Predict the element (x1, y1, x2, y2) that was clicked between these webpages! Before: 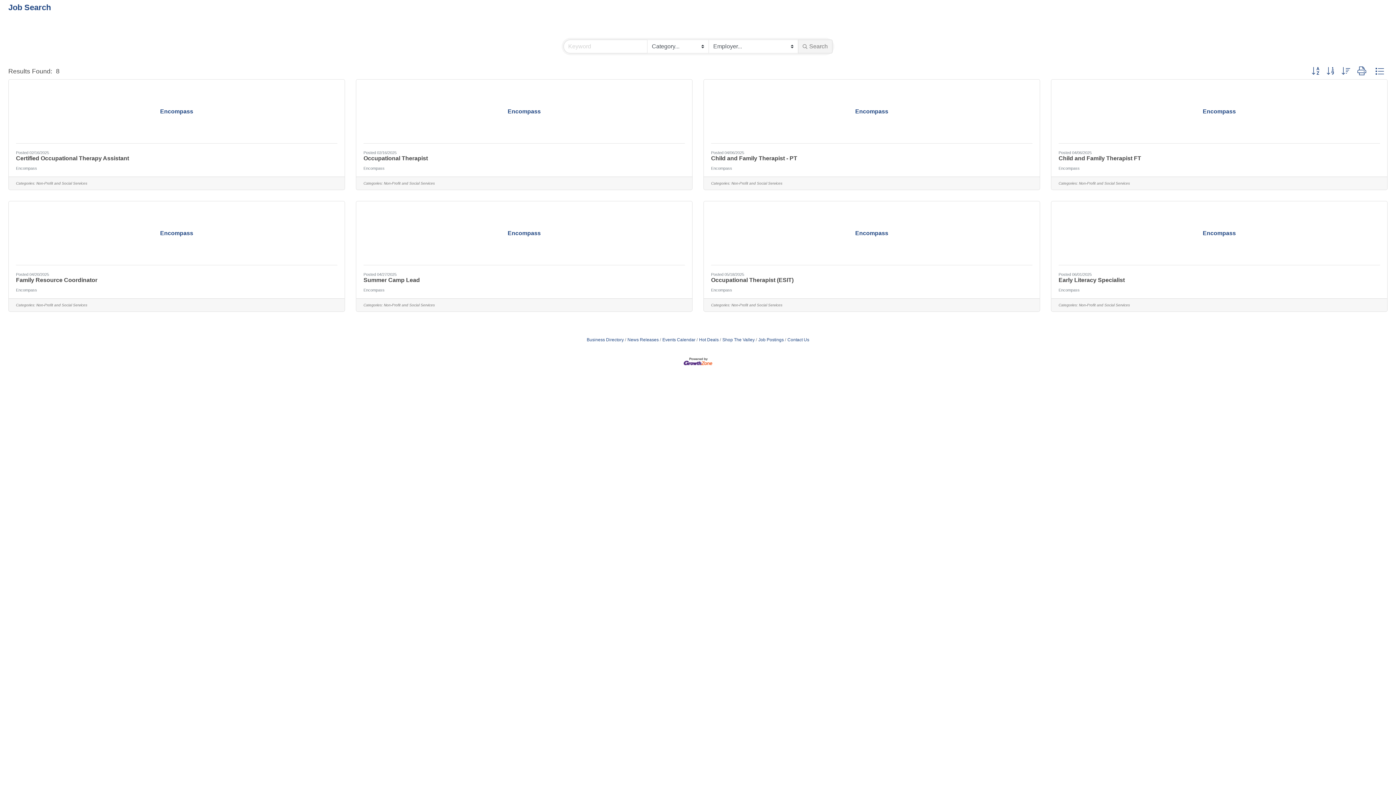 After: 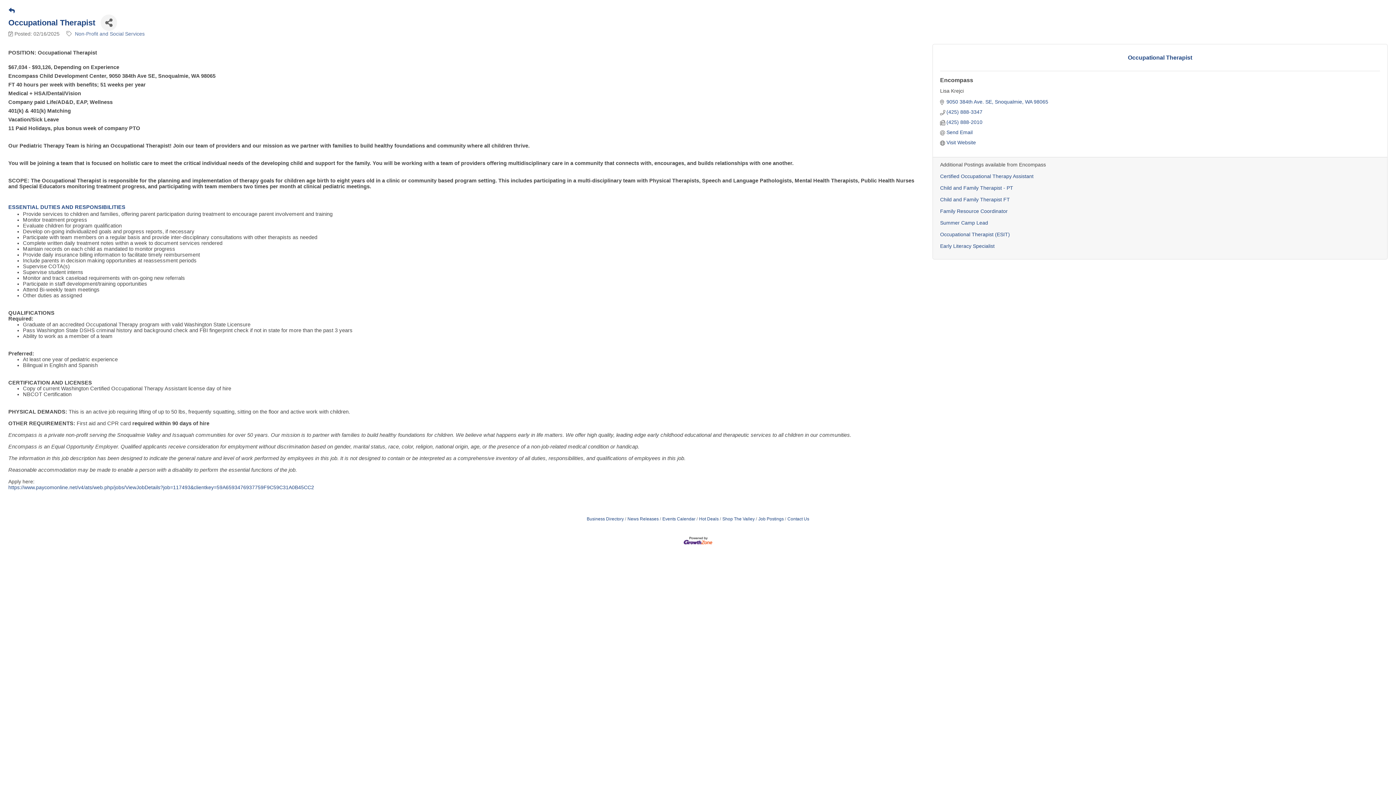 Action: label: Encompass bbox: (363, 108, 685, 114)